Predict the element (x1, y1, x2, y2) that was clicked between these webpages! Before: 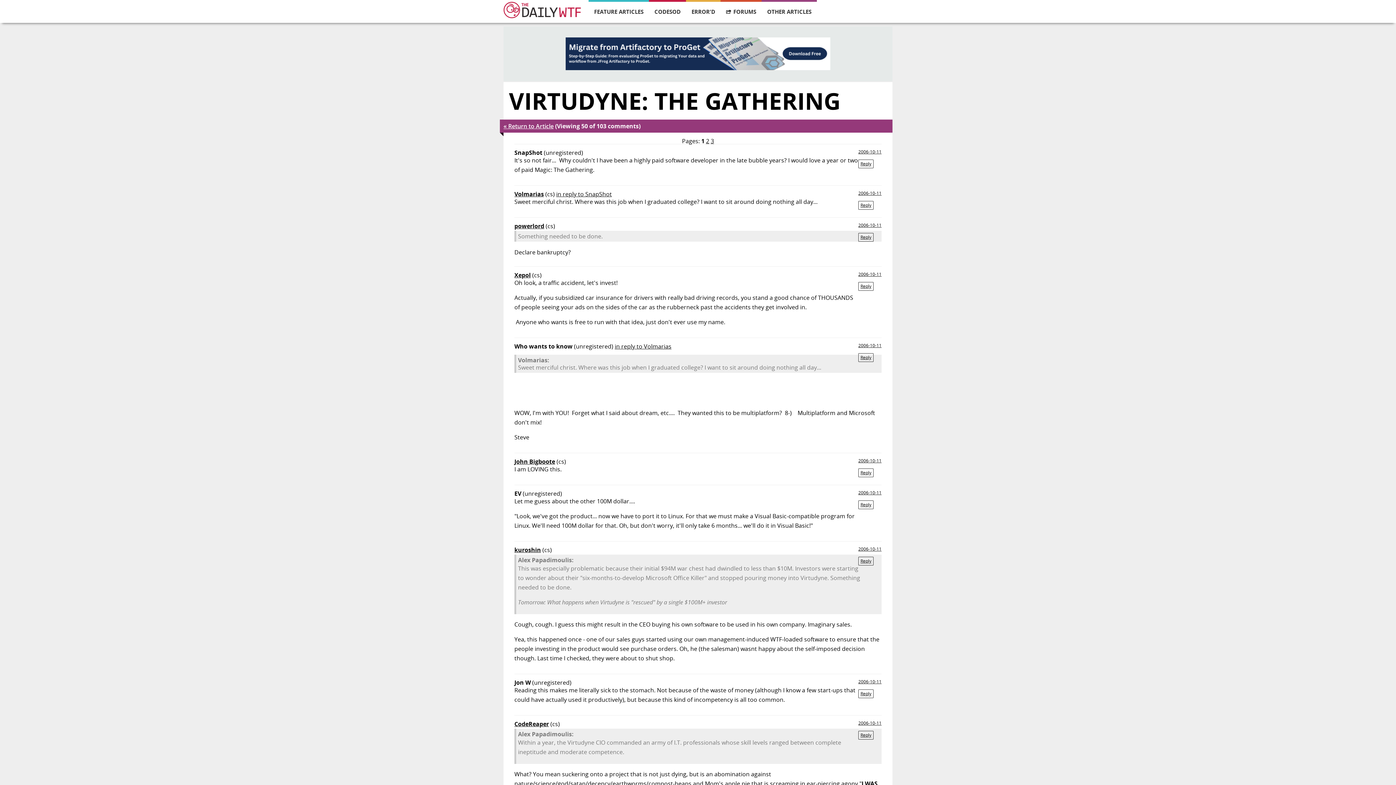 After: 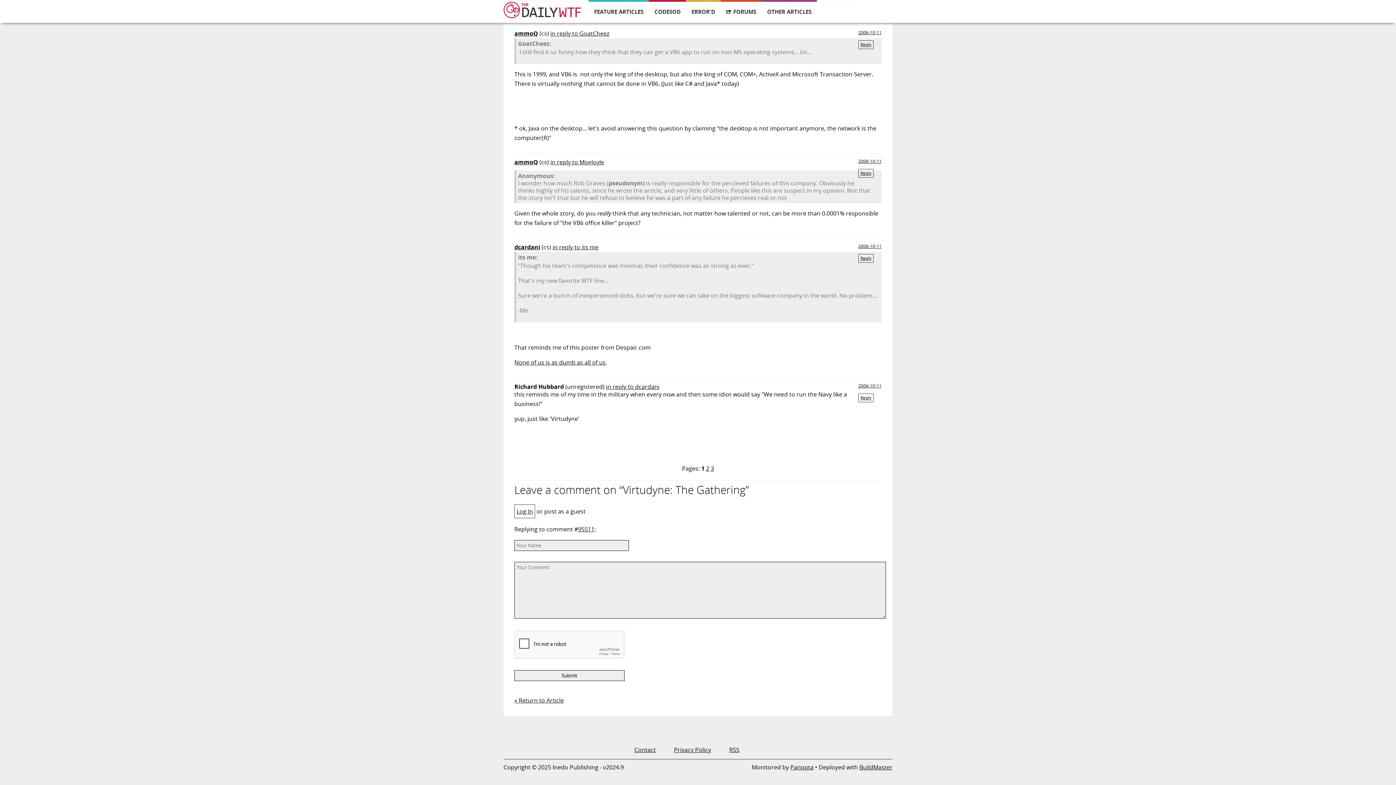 Action: bbox: (858, 232, 873, 241) label: Reply